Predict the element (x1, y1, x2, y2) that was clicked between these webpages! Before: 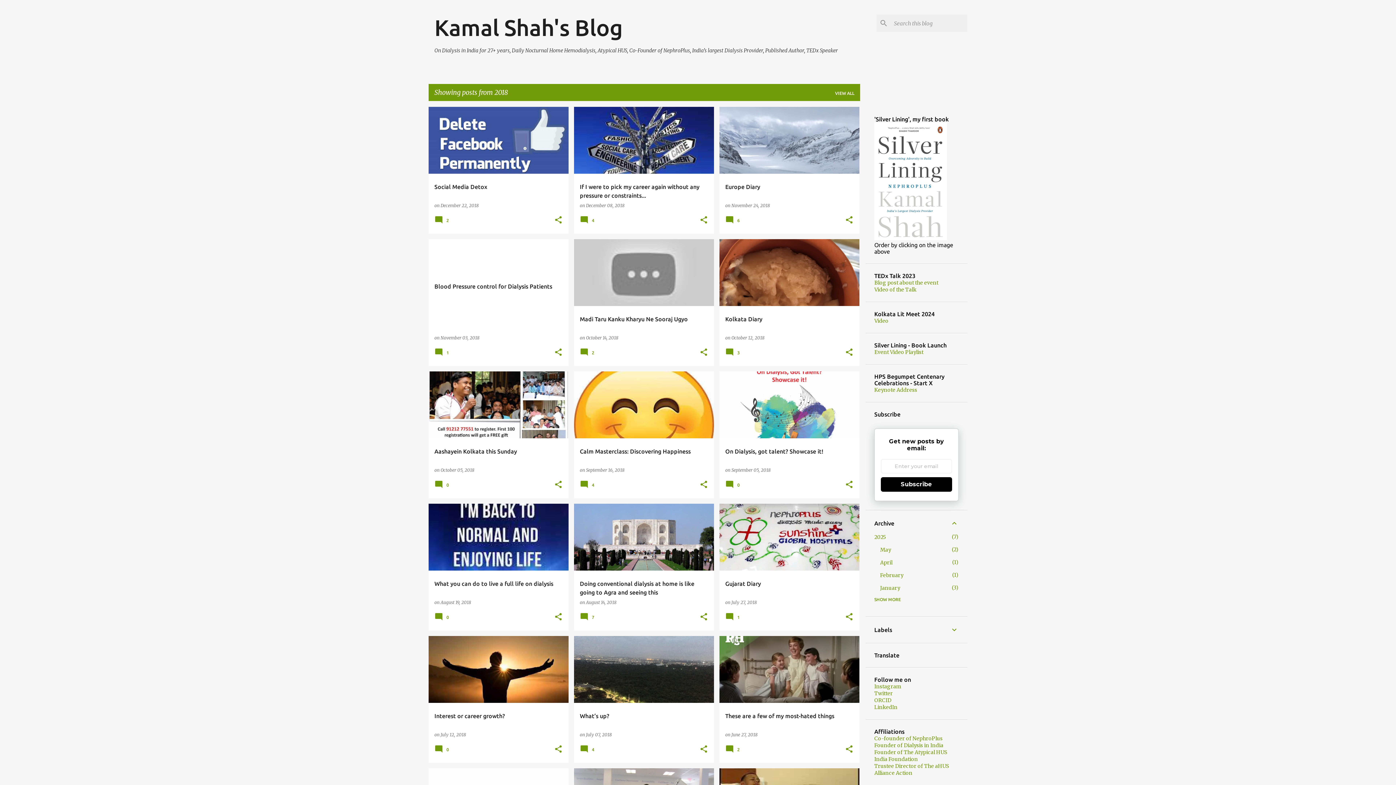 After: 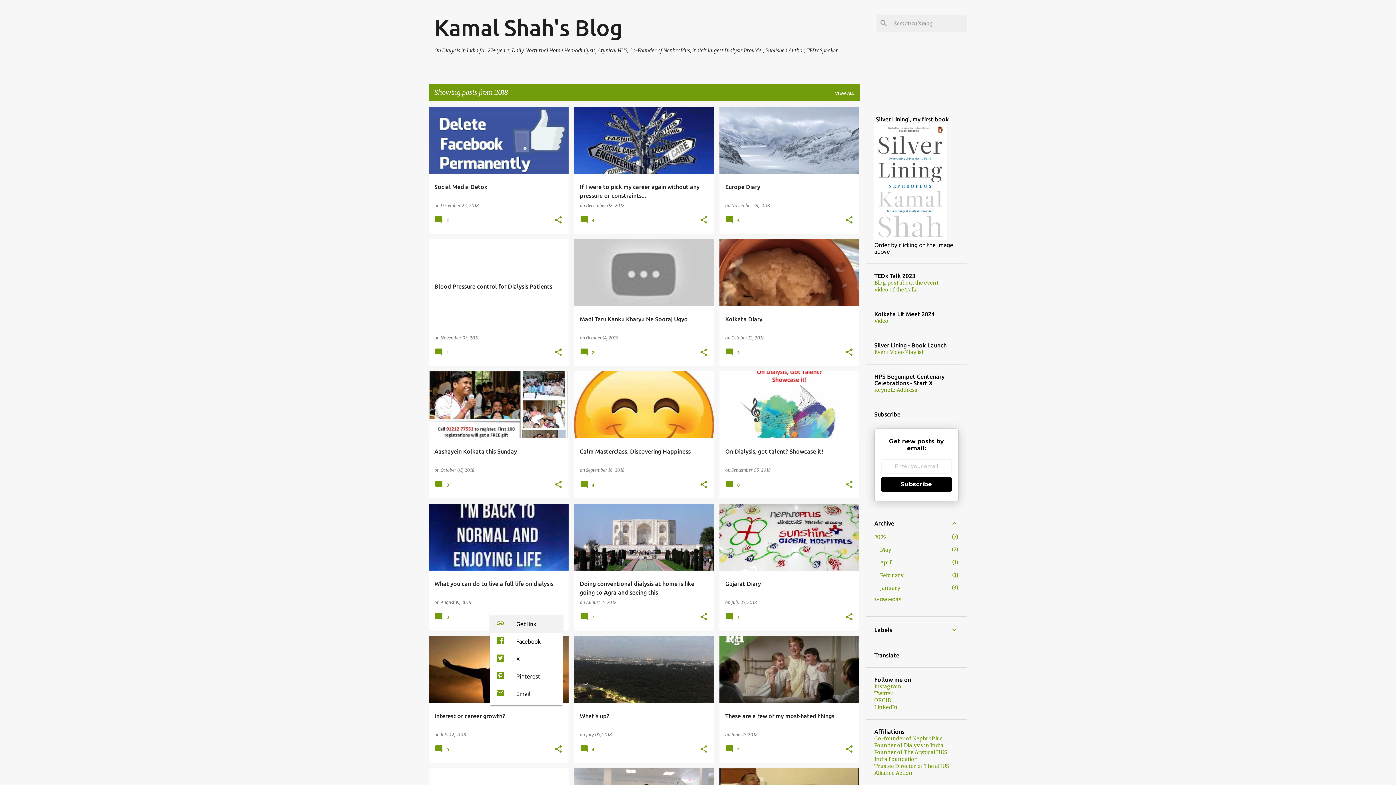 Action: label: Share bbox: (554, 612, 562, 622)